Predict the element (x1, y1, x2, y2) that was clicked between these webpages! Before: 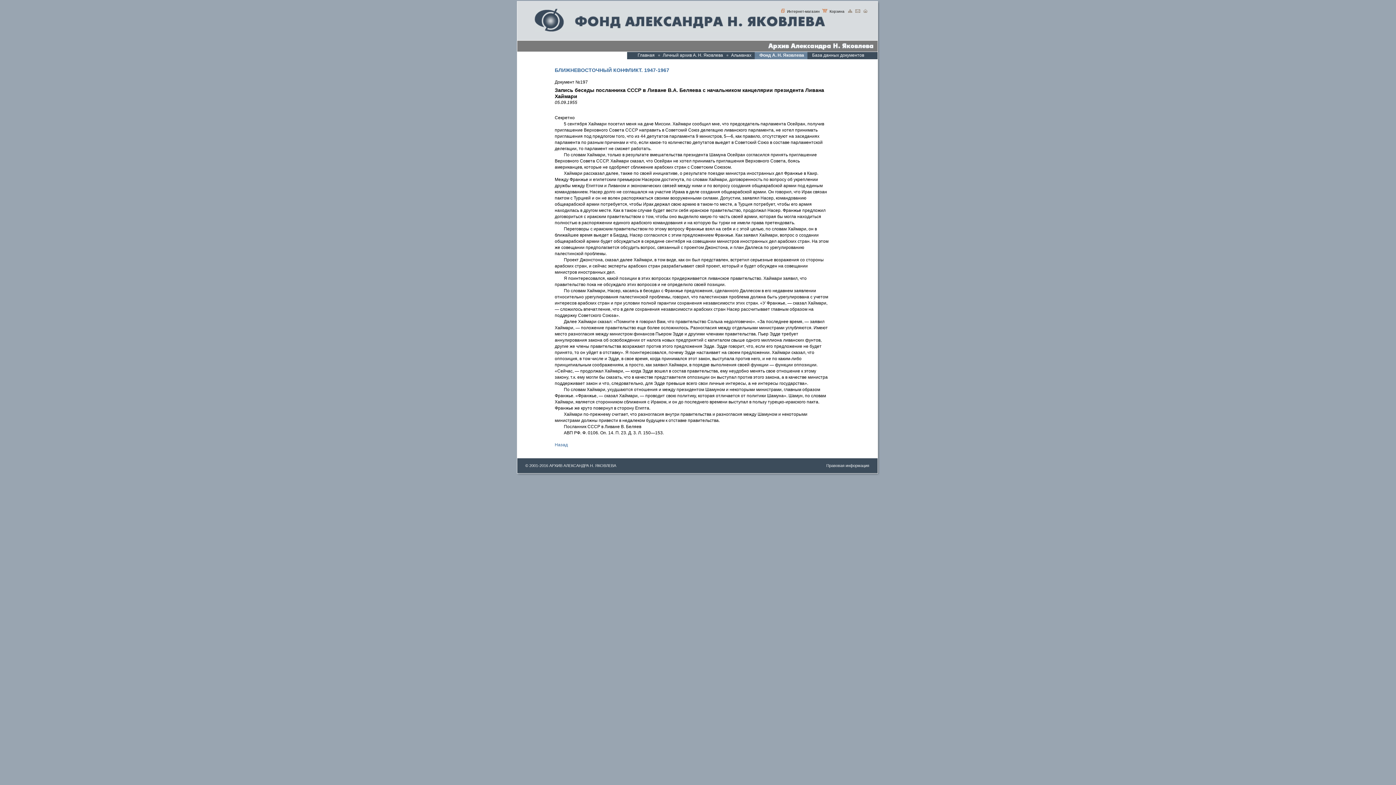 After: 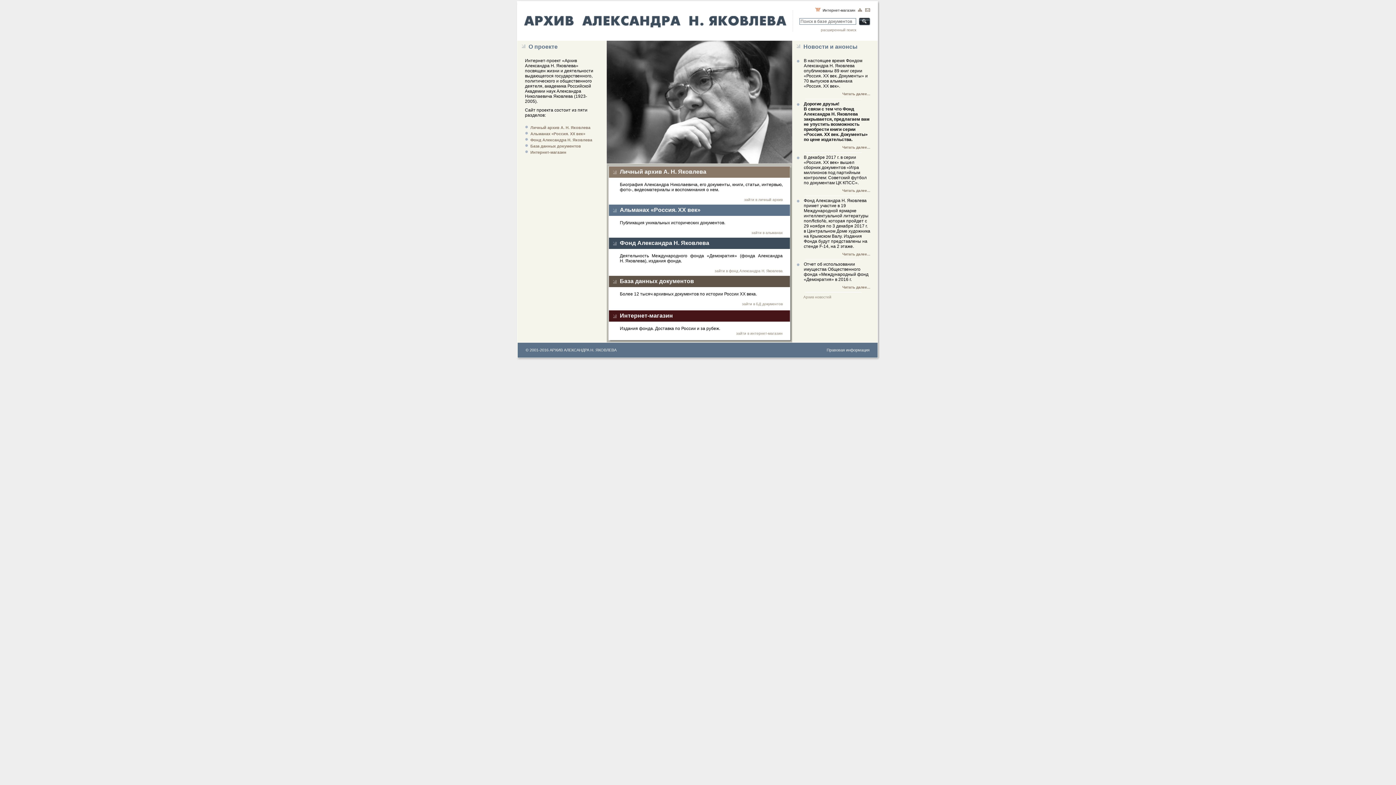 Action: label:   Корзина  bbox: (822, 9, 845, 13)